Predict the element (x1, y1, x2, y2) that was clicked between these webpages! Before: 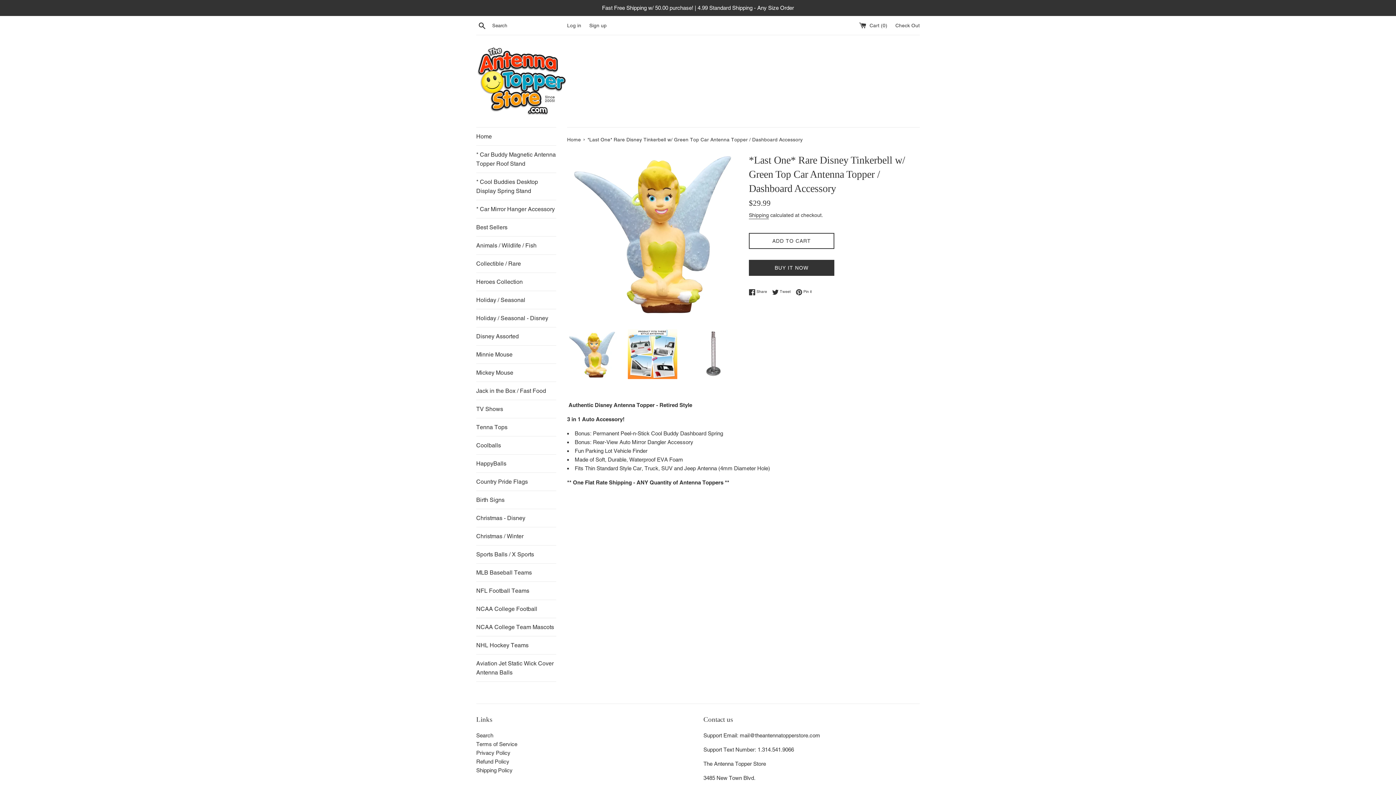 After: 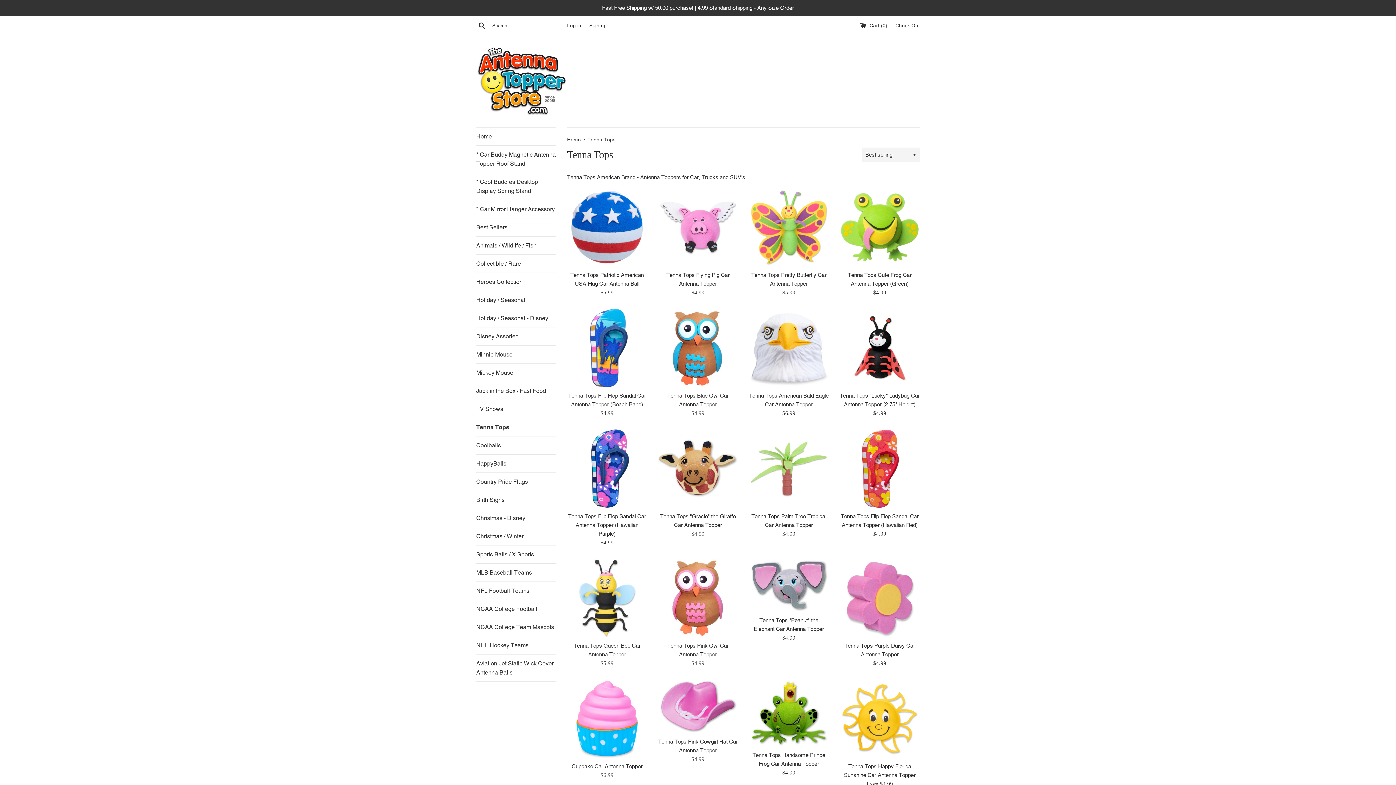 Action: label: Tenna Tops bbox: (476, 418, 556, 436)